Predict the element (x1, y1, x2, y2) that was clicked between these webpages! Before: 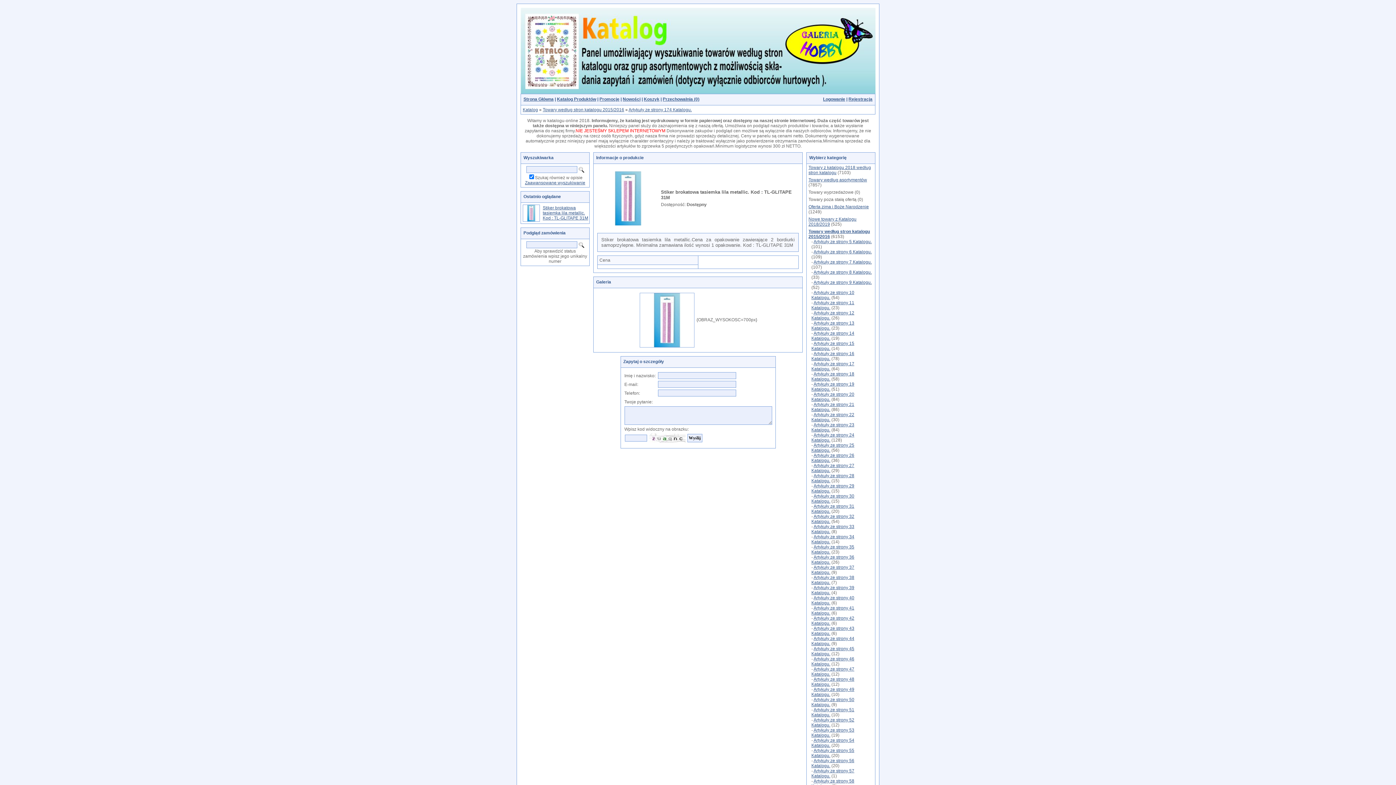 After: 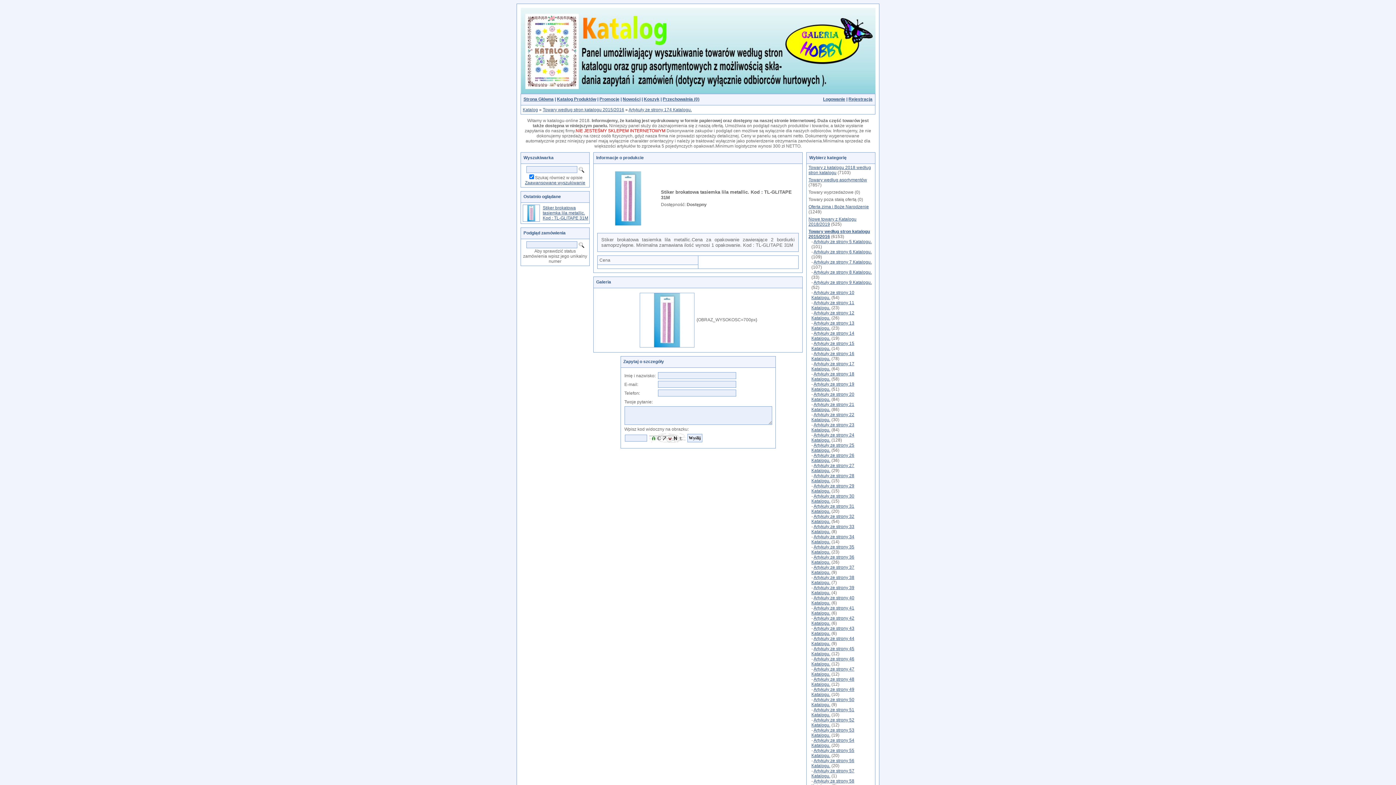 Action: label: Stiker brokatowa tasiemka lila metallic. Kod : TL-GLITAPE 31M bbox: (542, 205, 588, 220)